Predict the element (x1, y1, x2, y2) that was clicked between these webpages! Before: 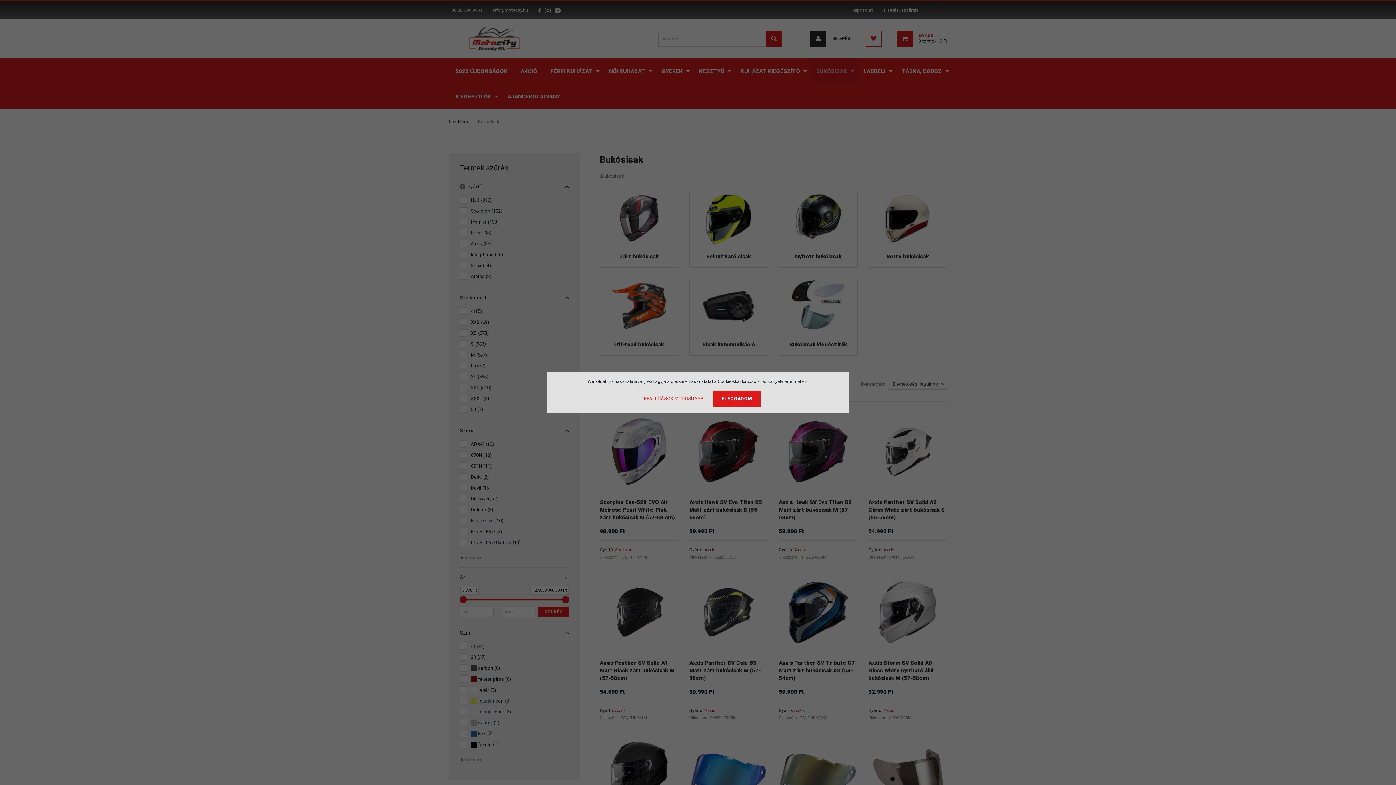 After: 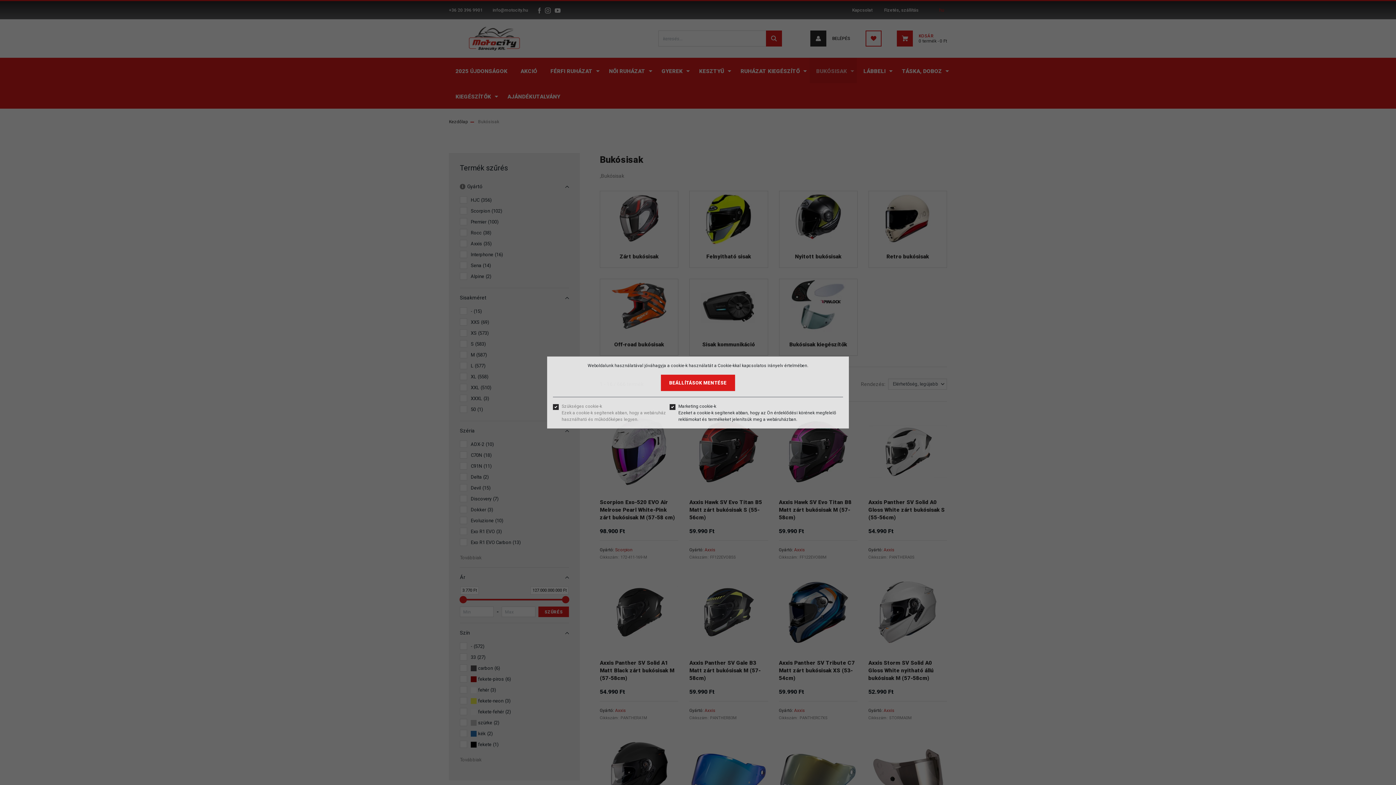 Action: label: BEÁLLÍTÁSOK MÓDOSÍTÁSA bbox: (635, 390, 712, 407)